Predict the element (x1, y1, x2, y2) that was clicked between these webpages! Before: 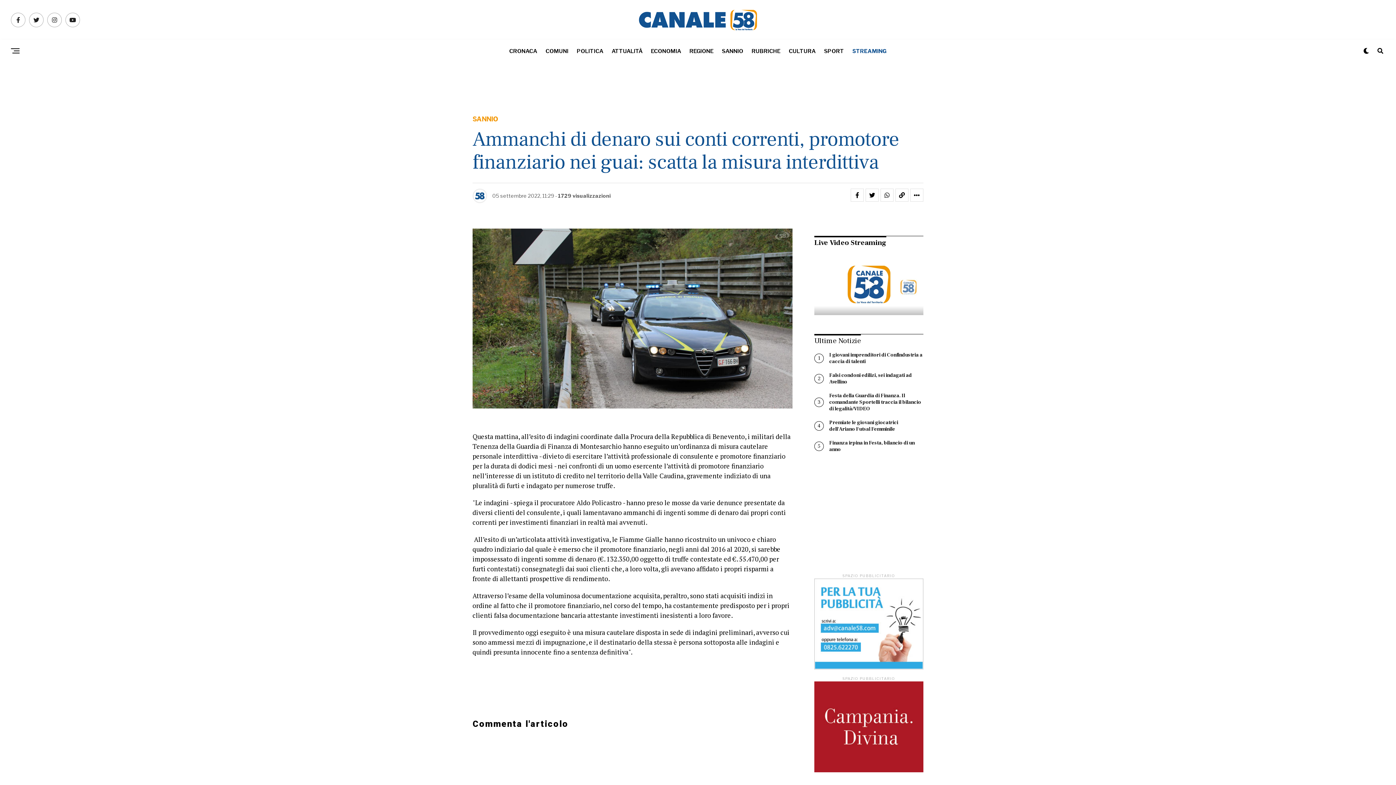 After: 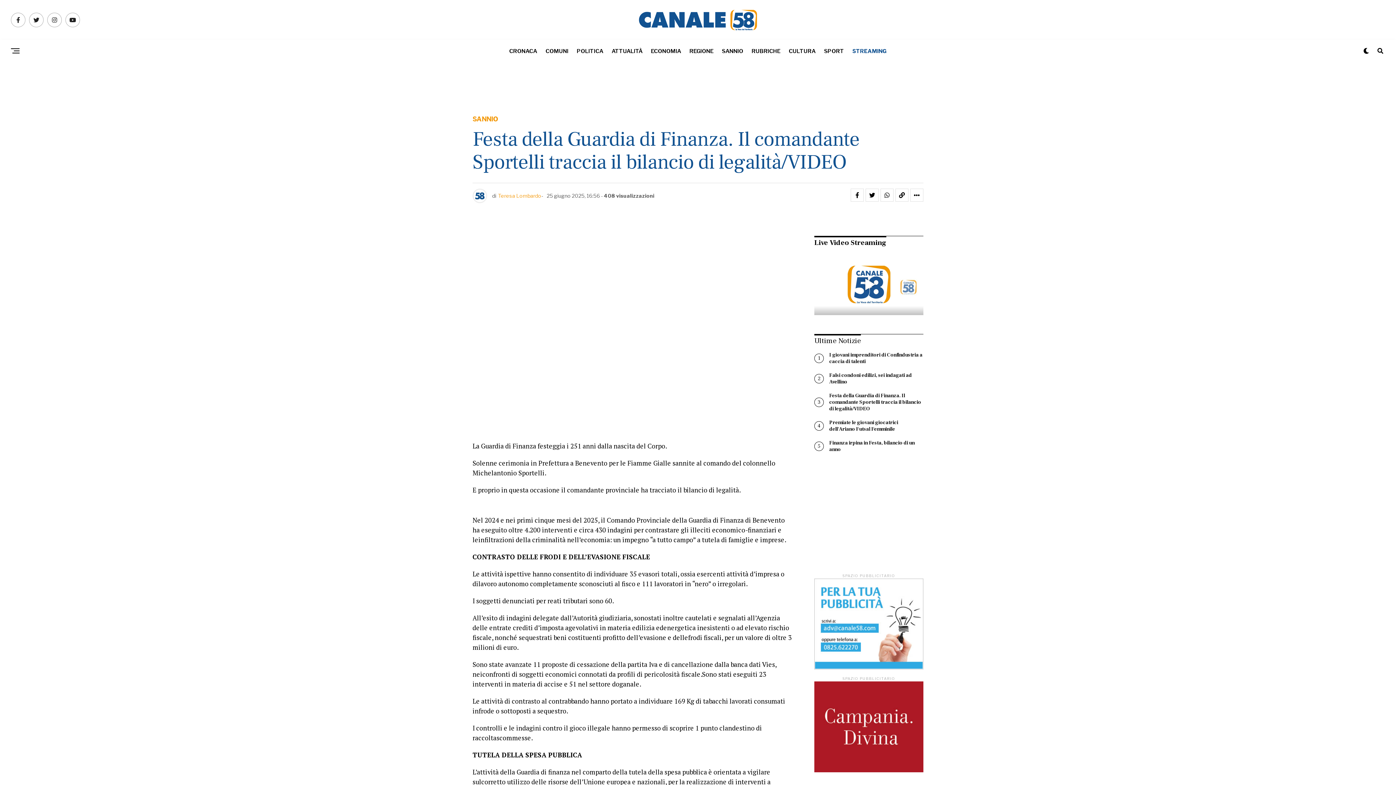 Action: bbox: (829, 392, 921, 412) label: Festa della Guardia di Finanza. Il comandante Sportelli traccia il bilancio di legalità/VIDEO